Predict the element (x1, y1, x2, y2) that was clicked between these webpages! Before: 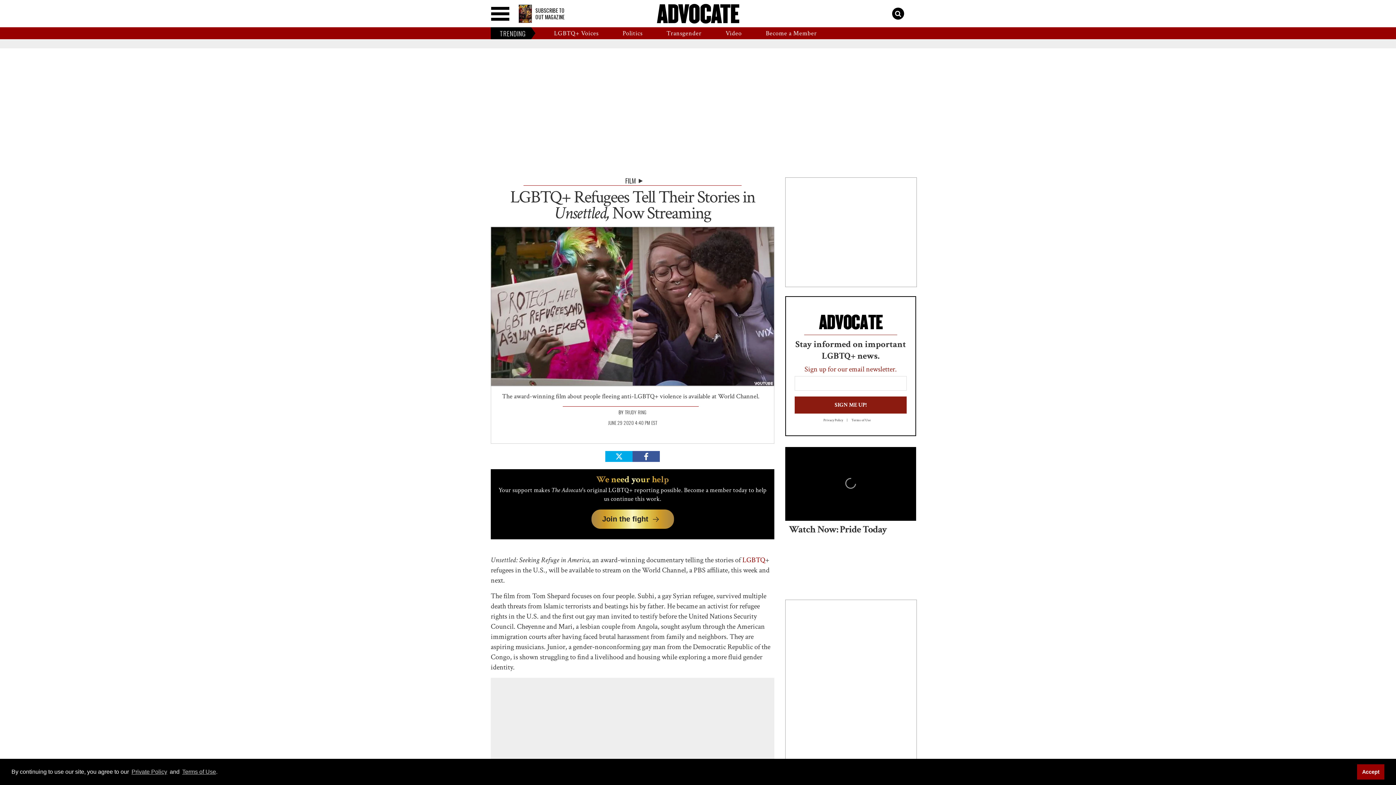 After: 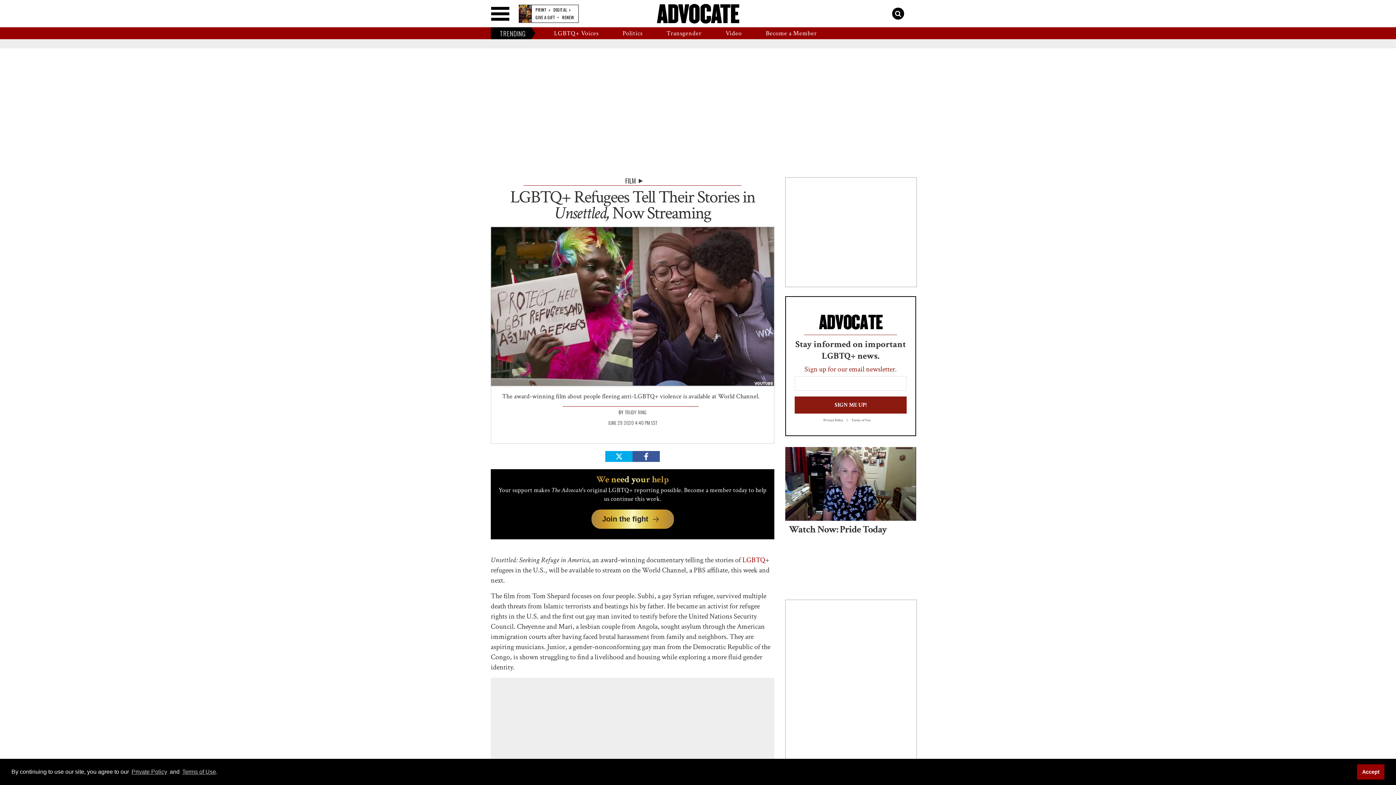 Action: bbox: (518, 4, 532, 22)